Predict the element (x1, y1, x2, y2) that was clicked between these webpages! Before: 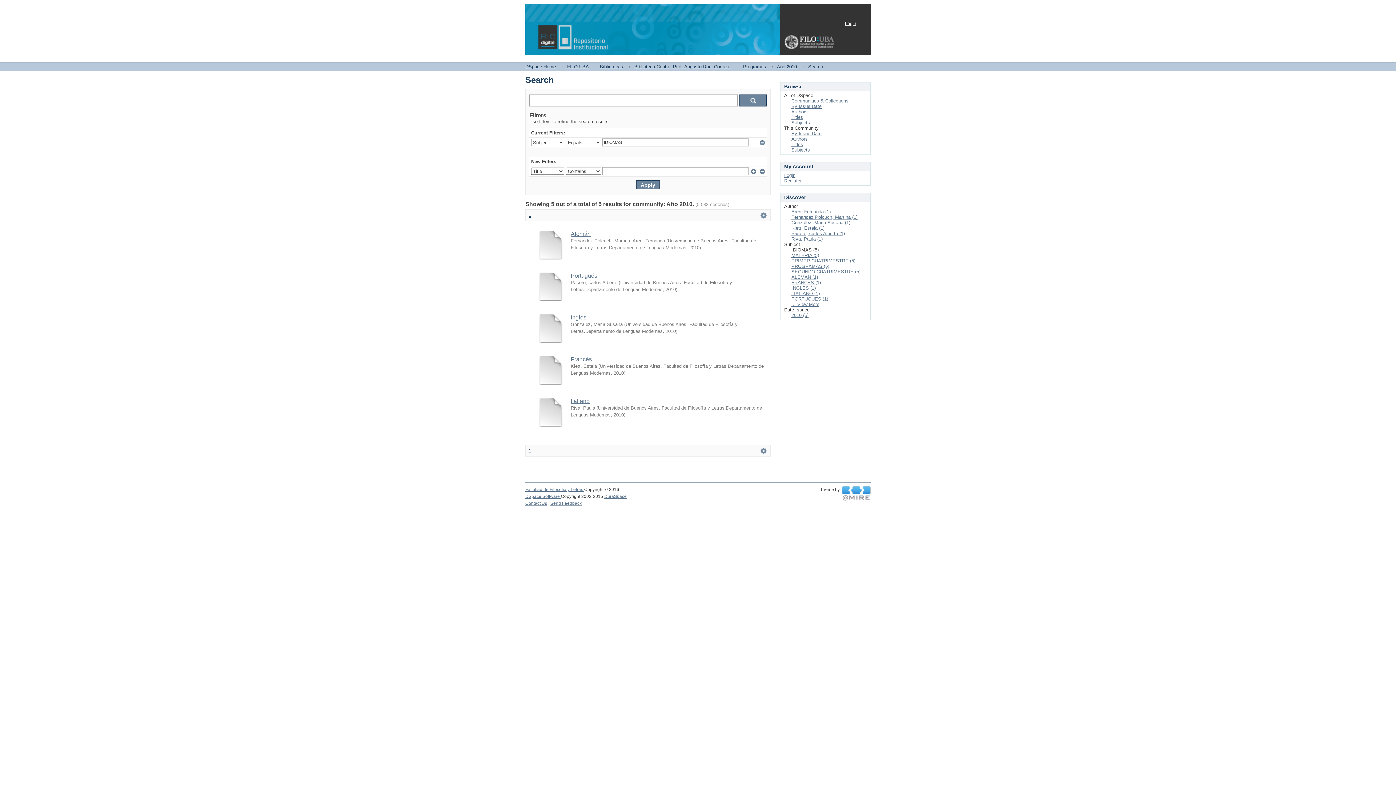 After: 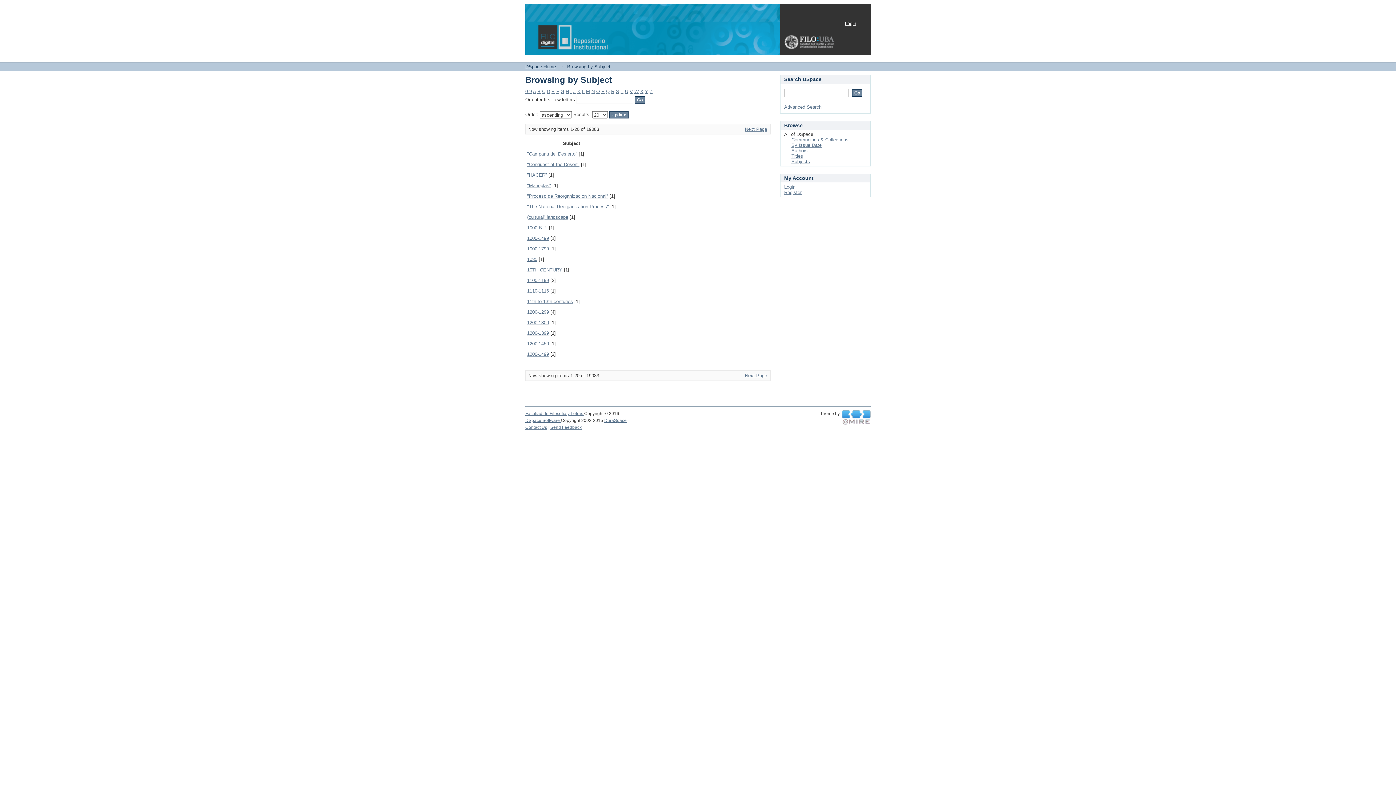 Action: bbox: (791, 120, 810, 125) label: Subjects